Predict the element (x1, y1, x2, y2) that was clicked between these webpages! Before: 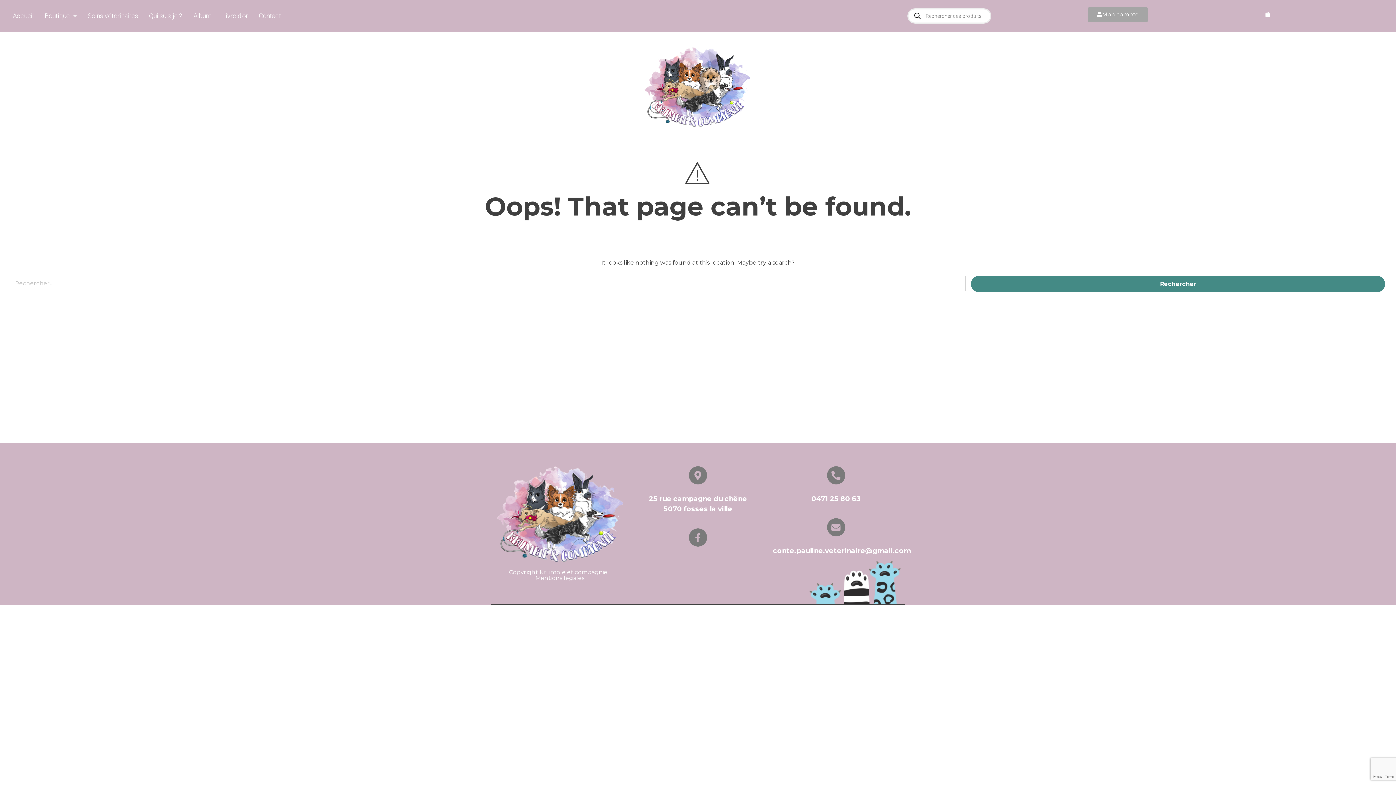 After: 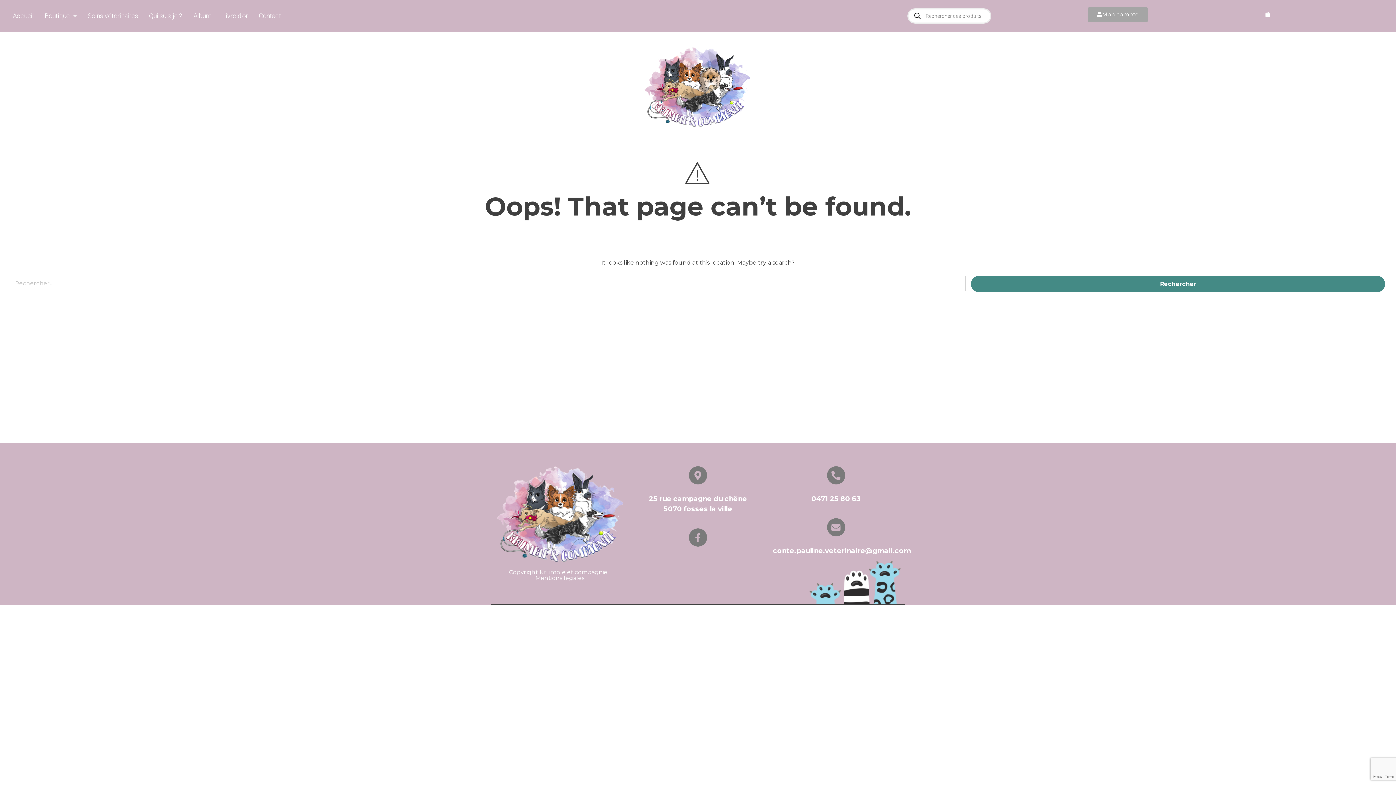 Action: label: 0471 25 80 63 bbox: (811, 495, 861, 503)